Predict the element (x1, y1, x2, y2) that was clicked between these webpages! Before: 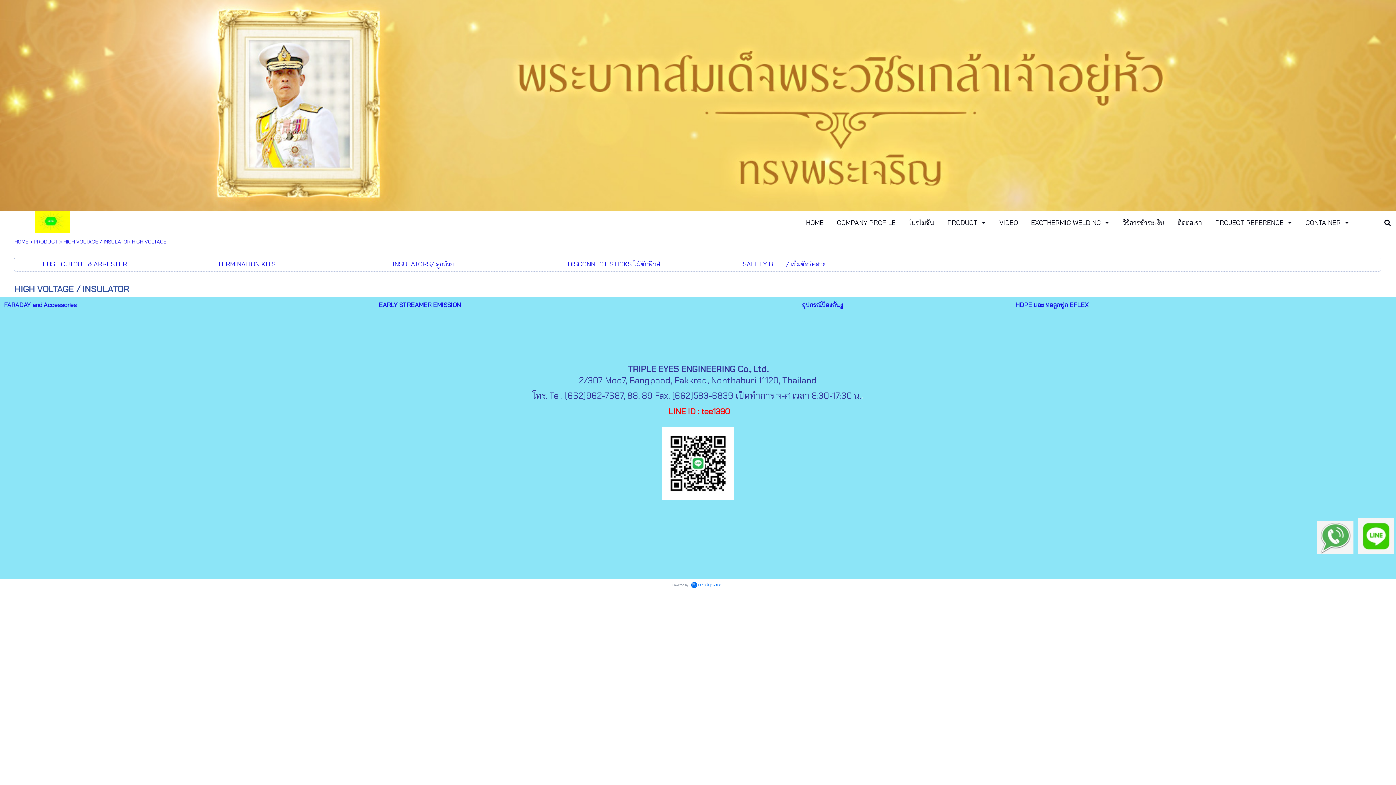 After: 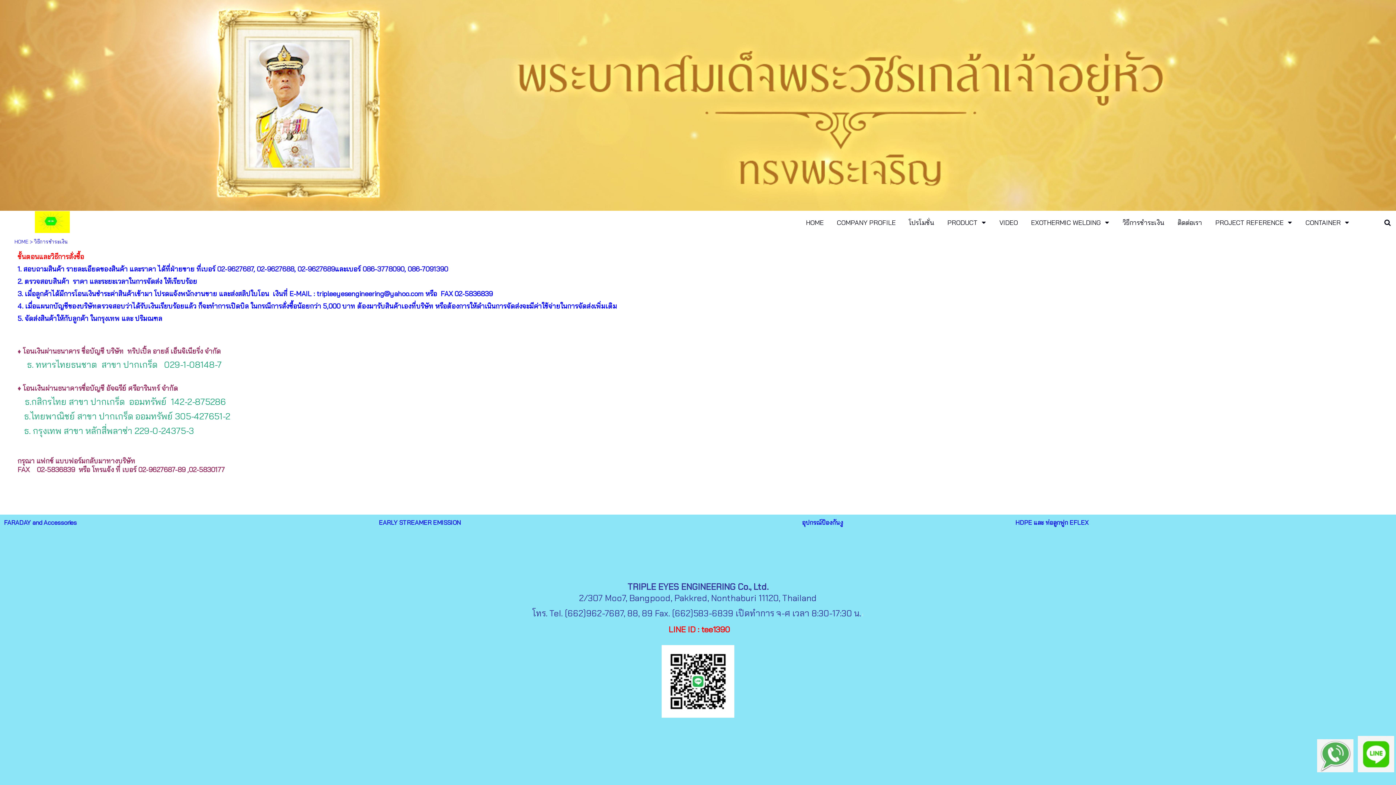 Action: label: วิธีการชำระเงิน bbox: (1122, 216, 1164, 229)